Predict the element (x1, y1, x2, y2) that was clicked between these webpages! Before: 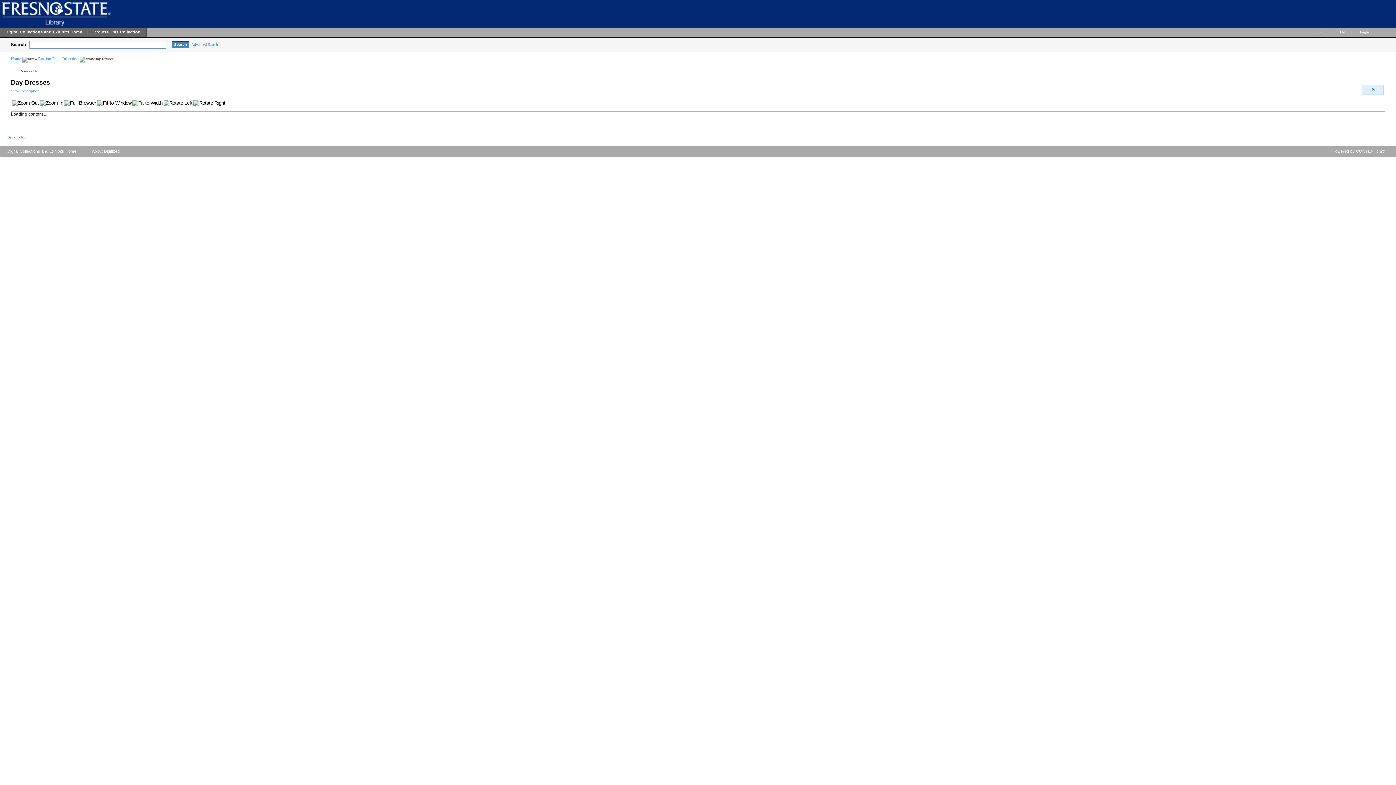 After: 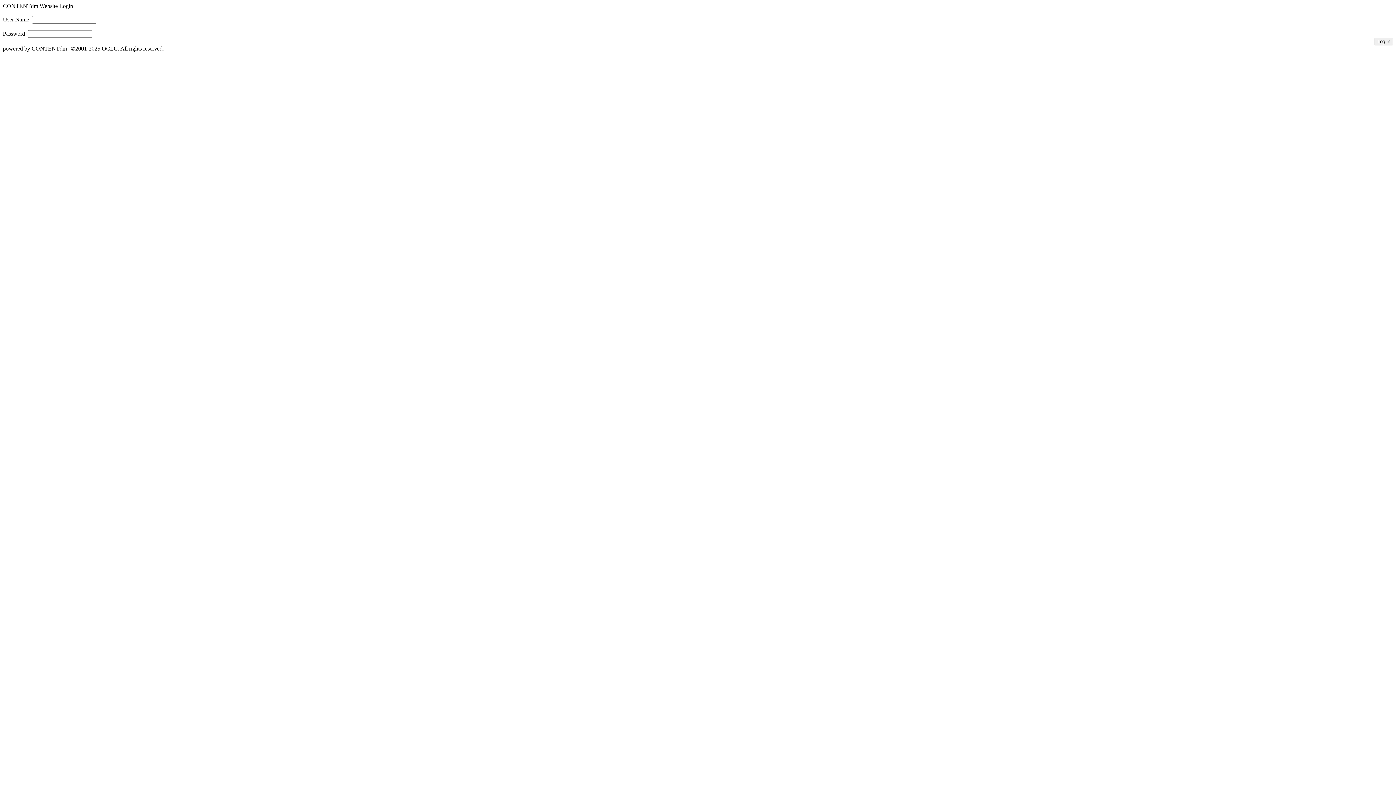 Action: bbox: (1316, 30, 1326, 34) label: Log in